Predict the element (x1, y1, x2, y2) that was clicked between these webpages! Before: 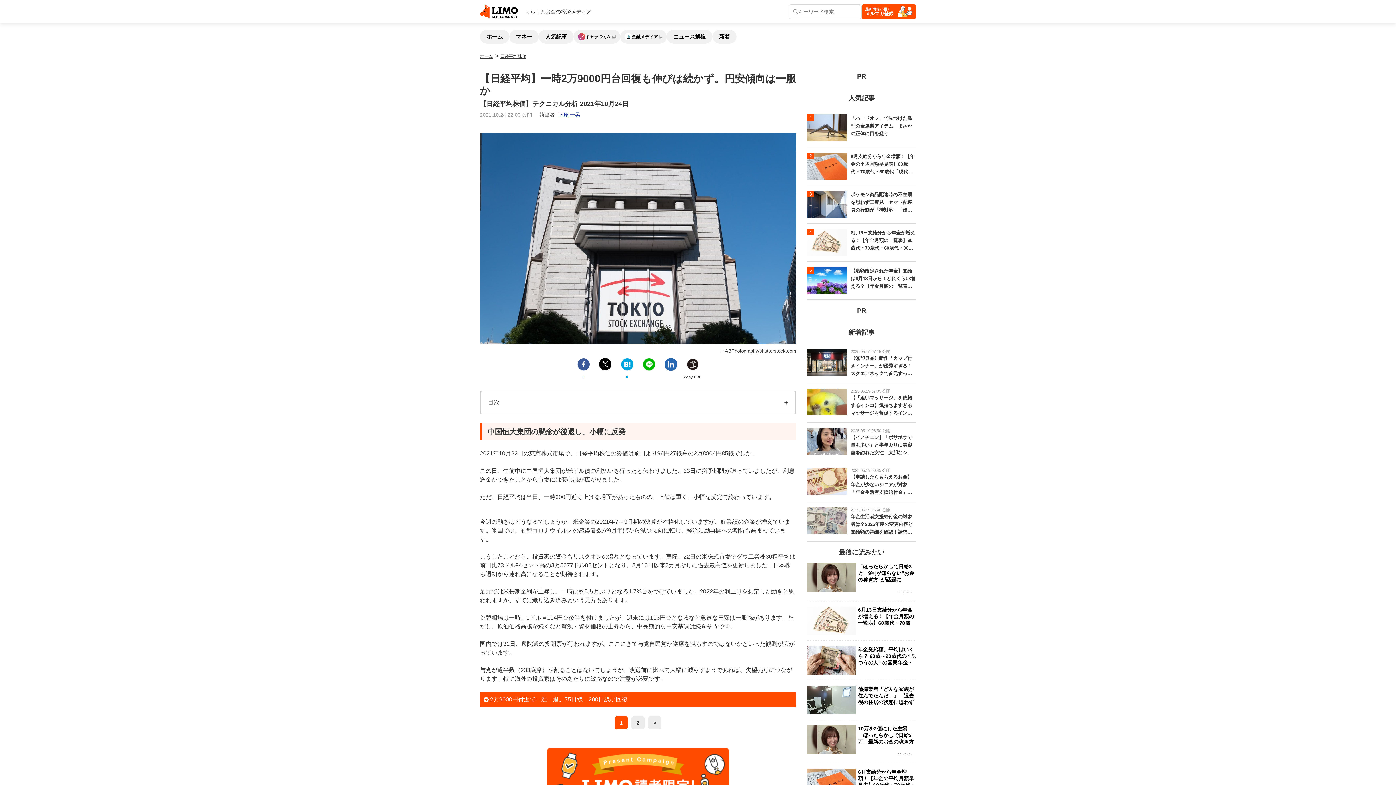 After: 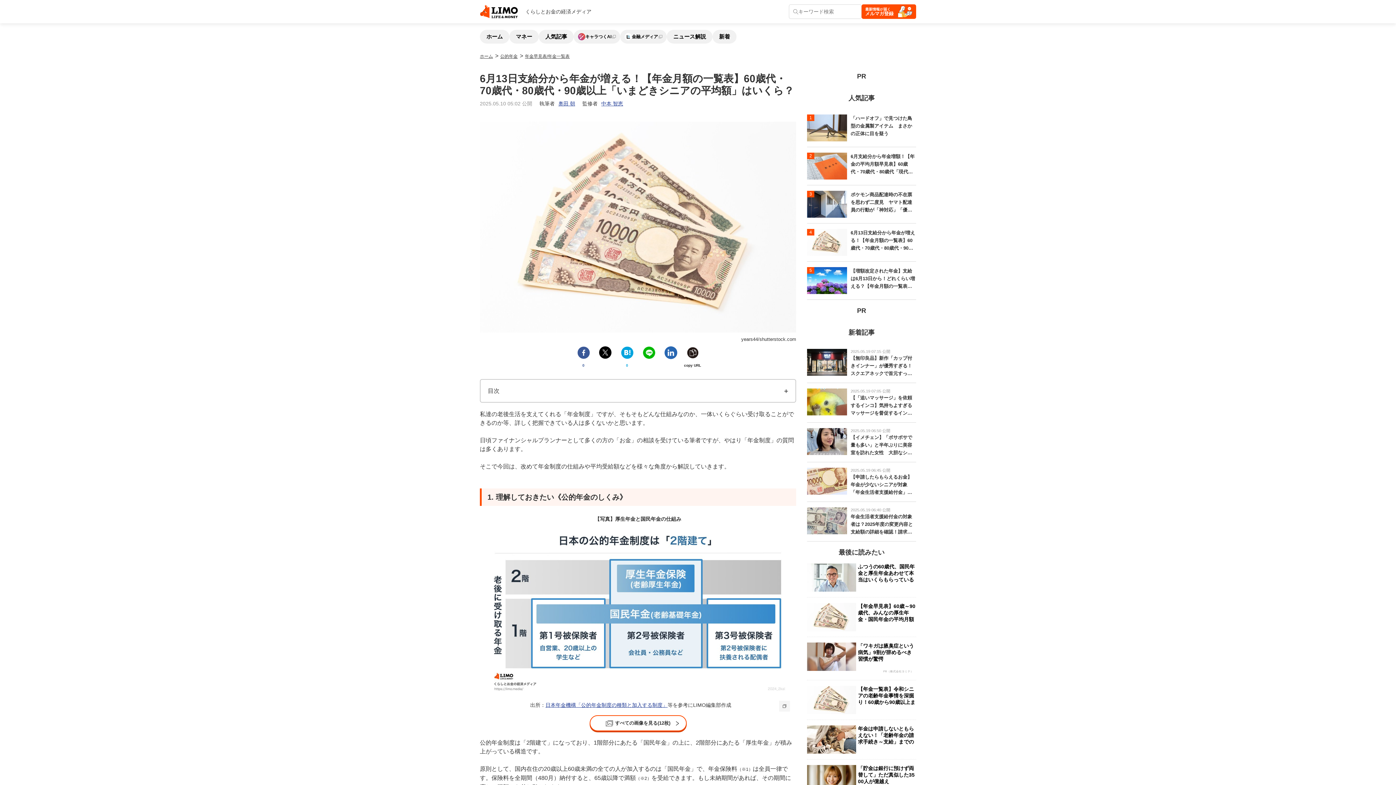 Action: bbox: (807, 606, 916, 635) label: 6月13日支給分から年金が増える！【年金月額の一覧表】60歳代・70歳代・80歳...